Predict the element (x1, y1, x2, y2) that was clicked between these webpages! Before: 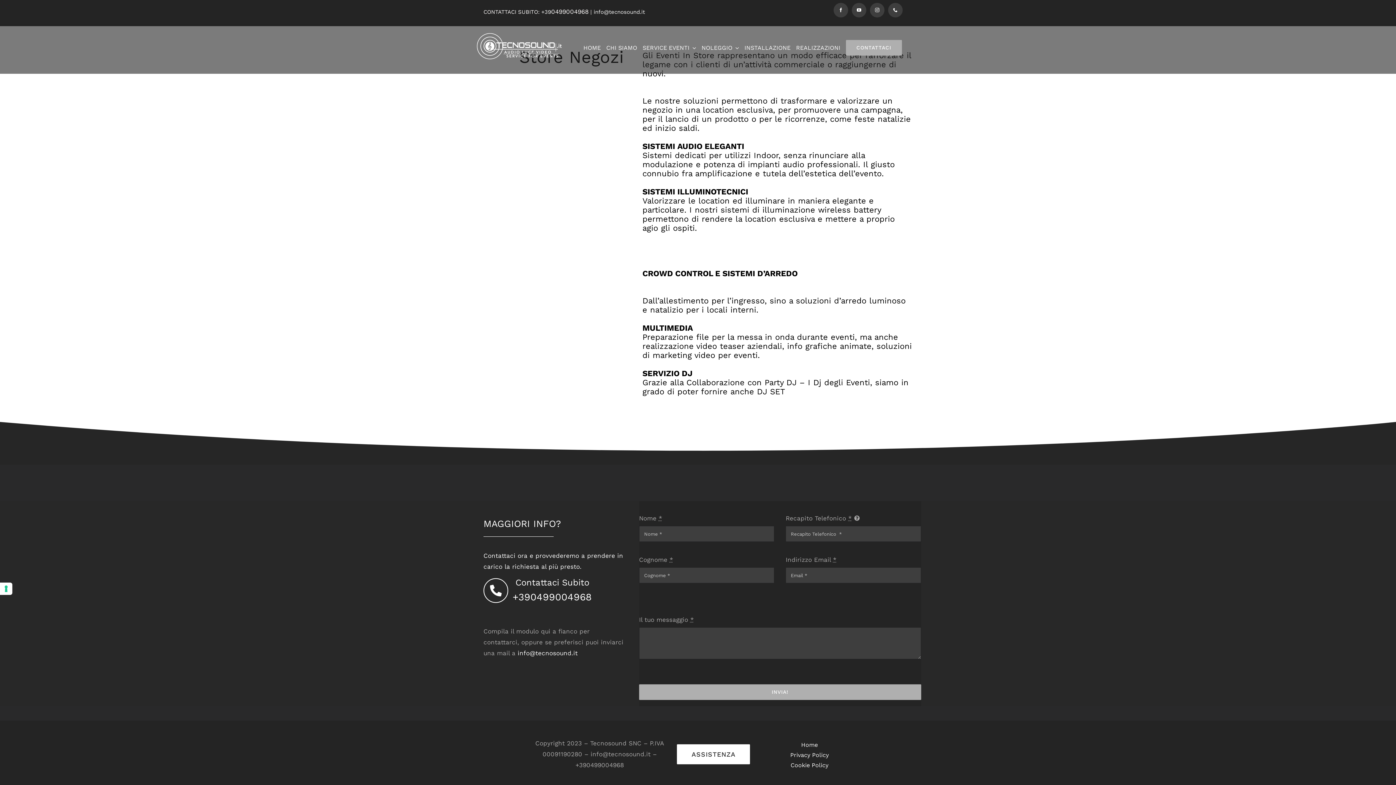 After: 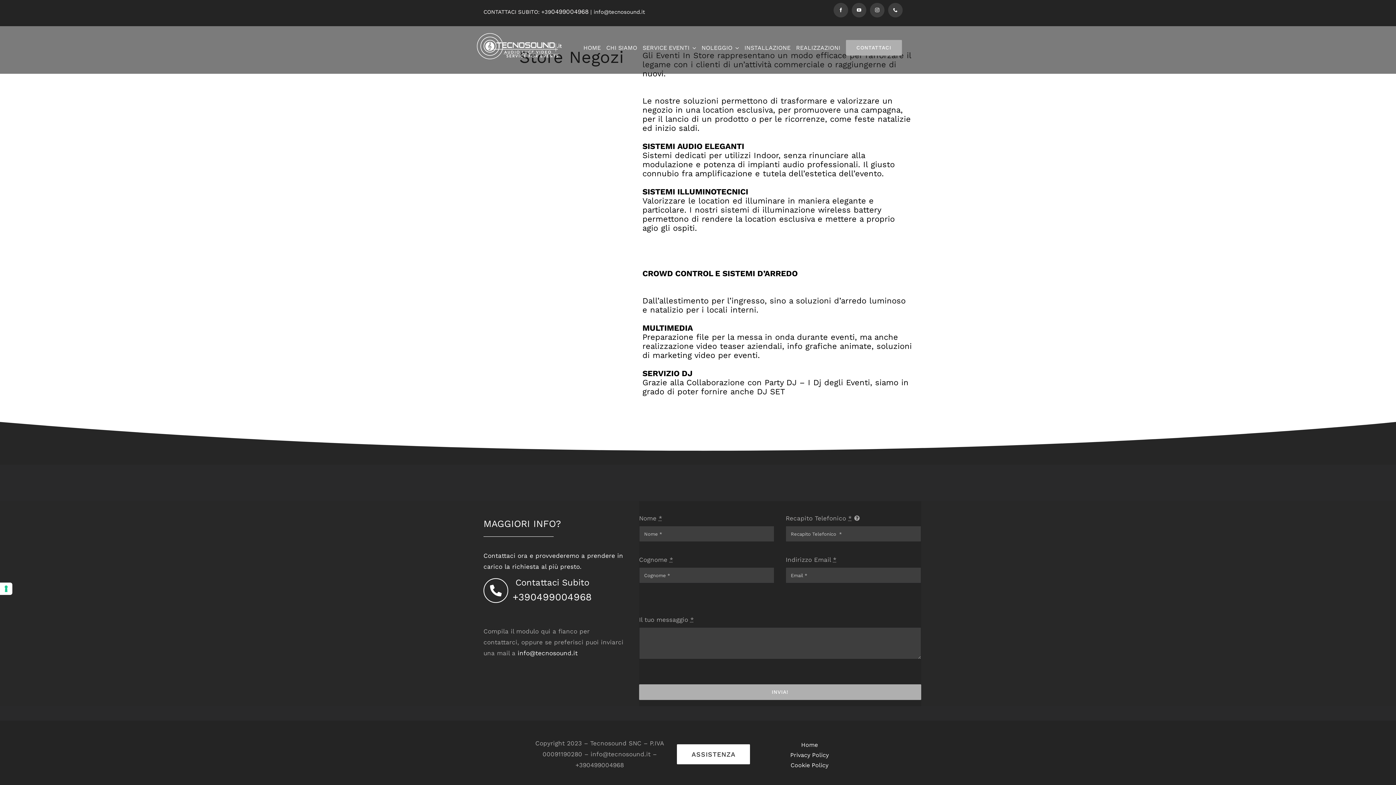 Action: label: +39 bbox: (541, 8, 551, 15)